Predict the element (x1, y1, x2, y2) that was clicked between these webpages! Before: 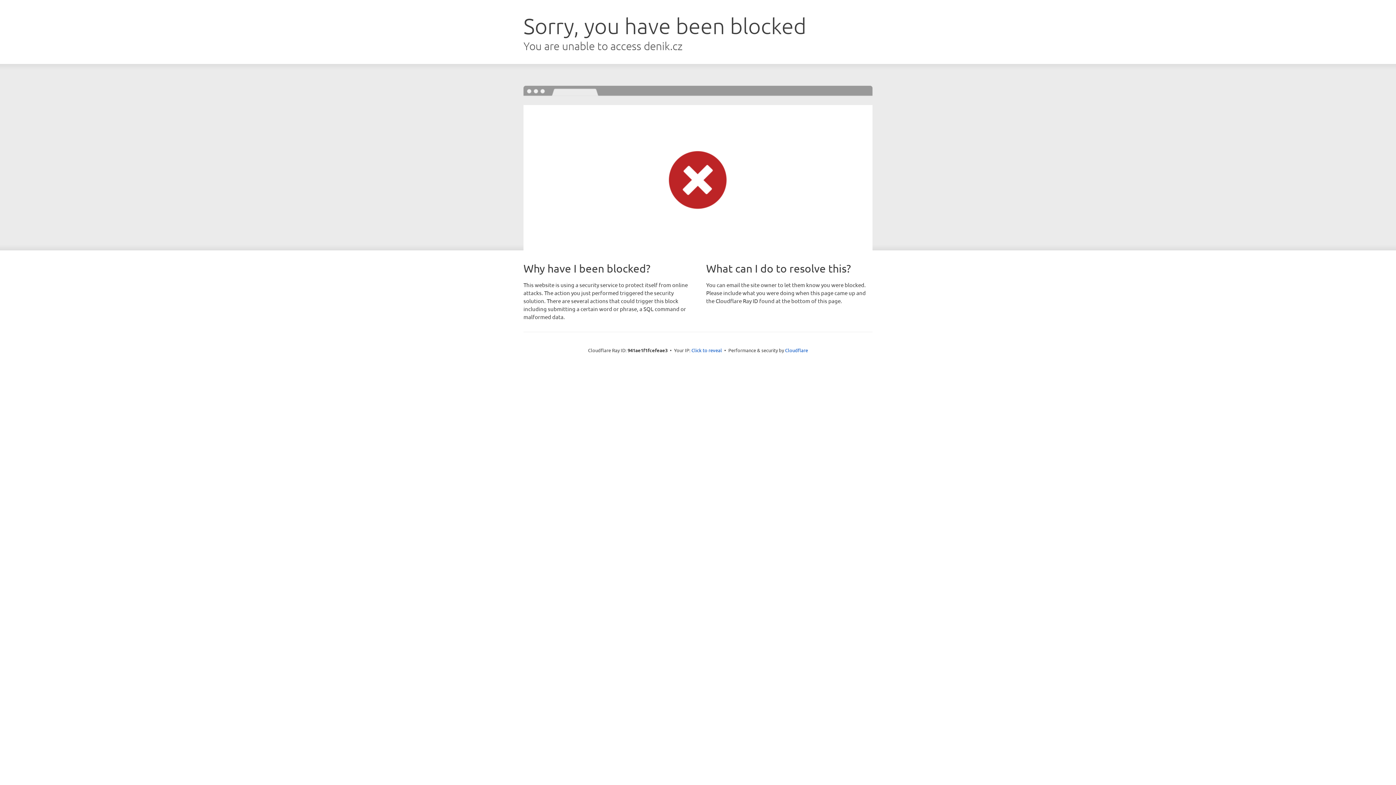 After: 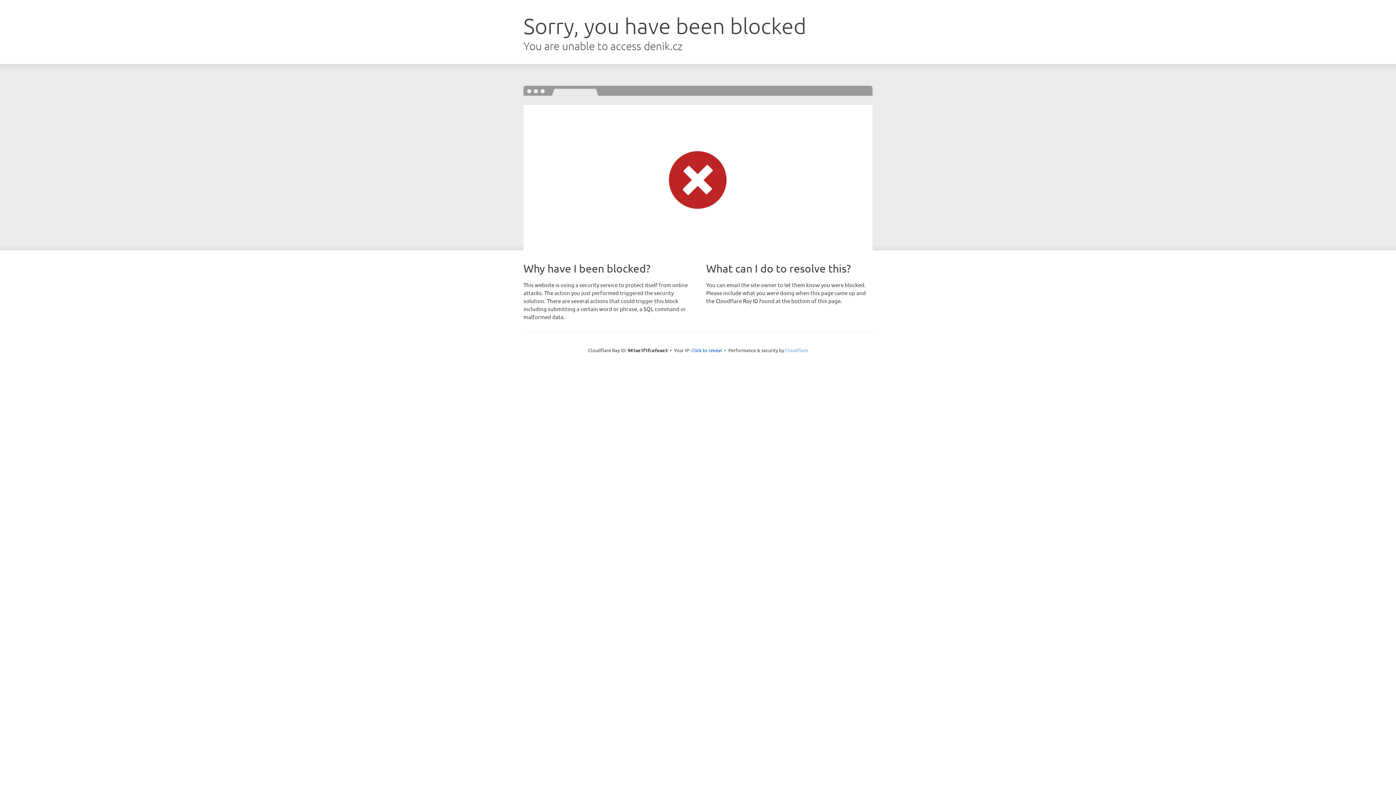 Action: bbox: (785, 347, 808, 353) label: Cloudflare